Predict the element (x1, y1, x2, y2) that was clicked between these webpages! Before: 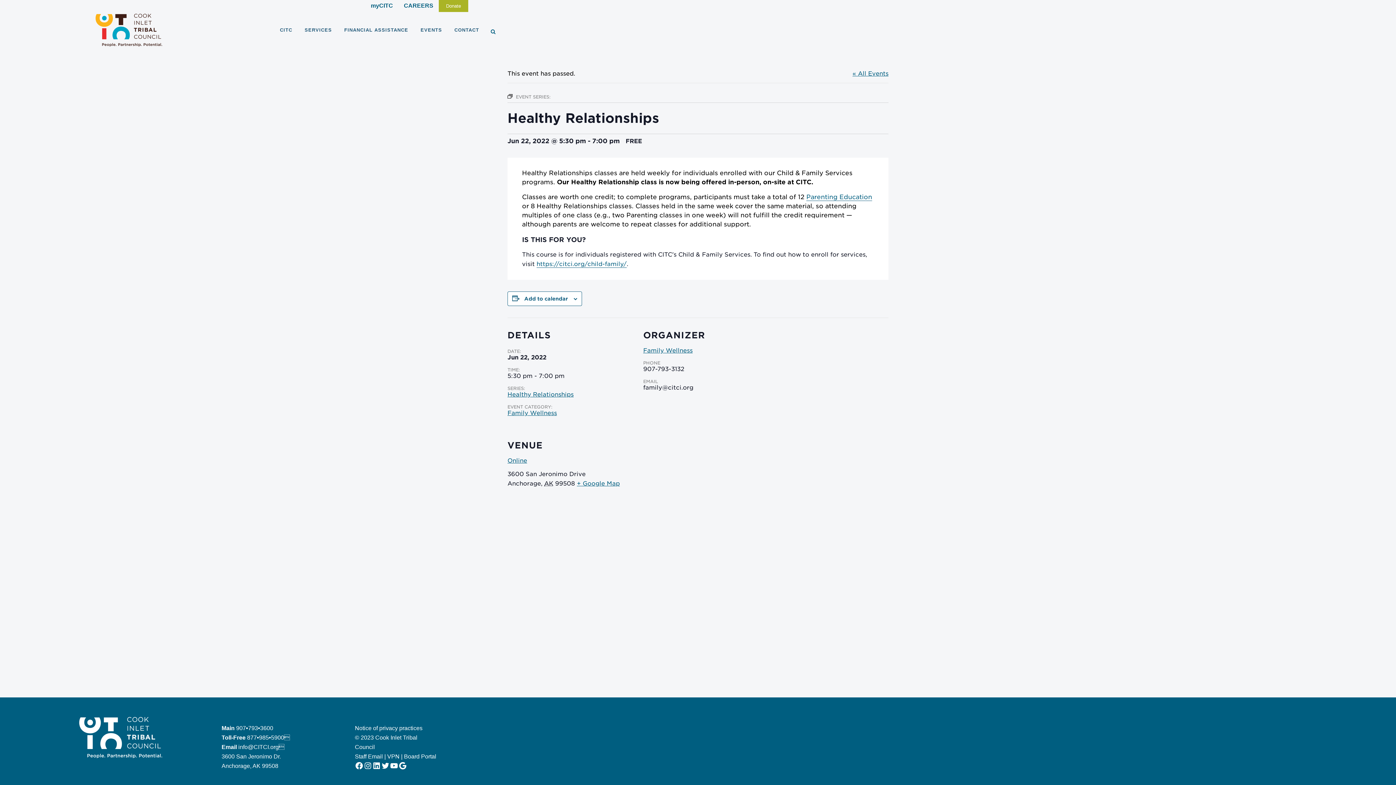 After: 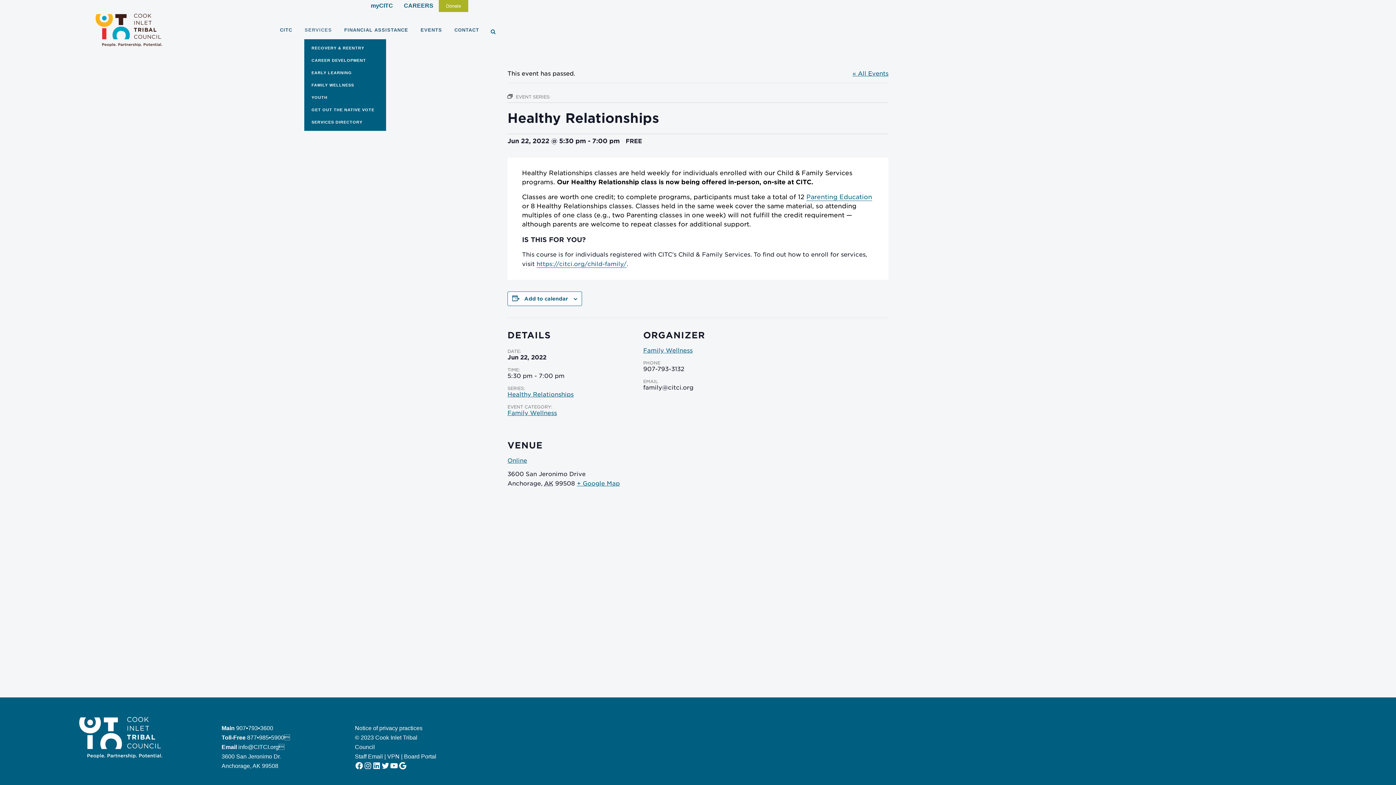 Action: bbox: (298, 12, 338, 48) label: SERVICES